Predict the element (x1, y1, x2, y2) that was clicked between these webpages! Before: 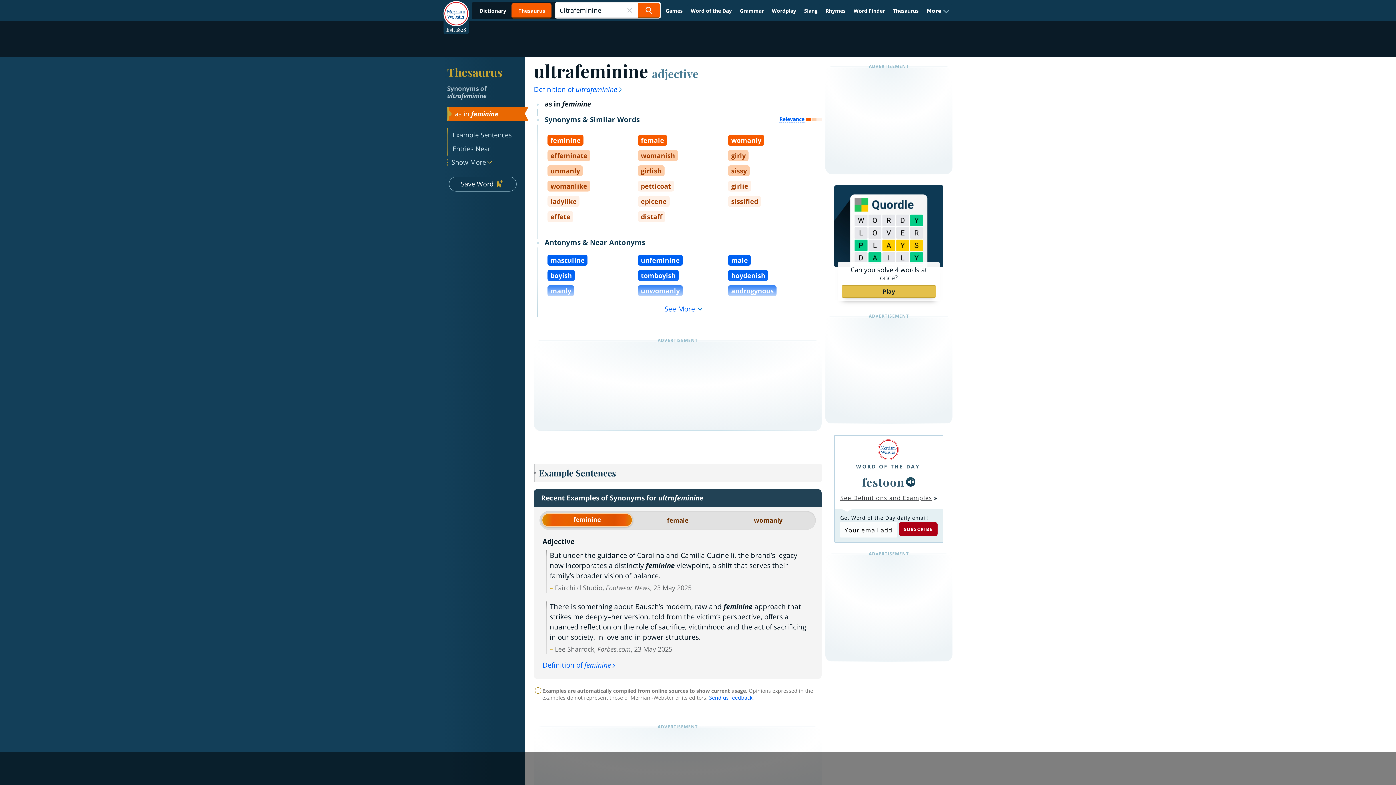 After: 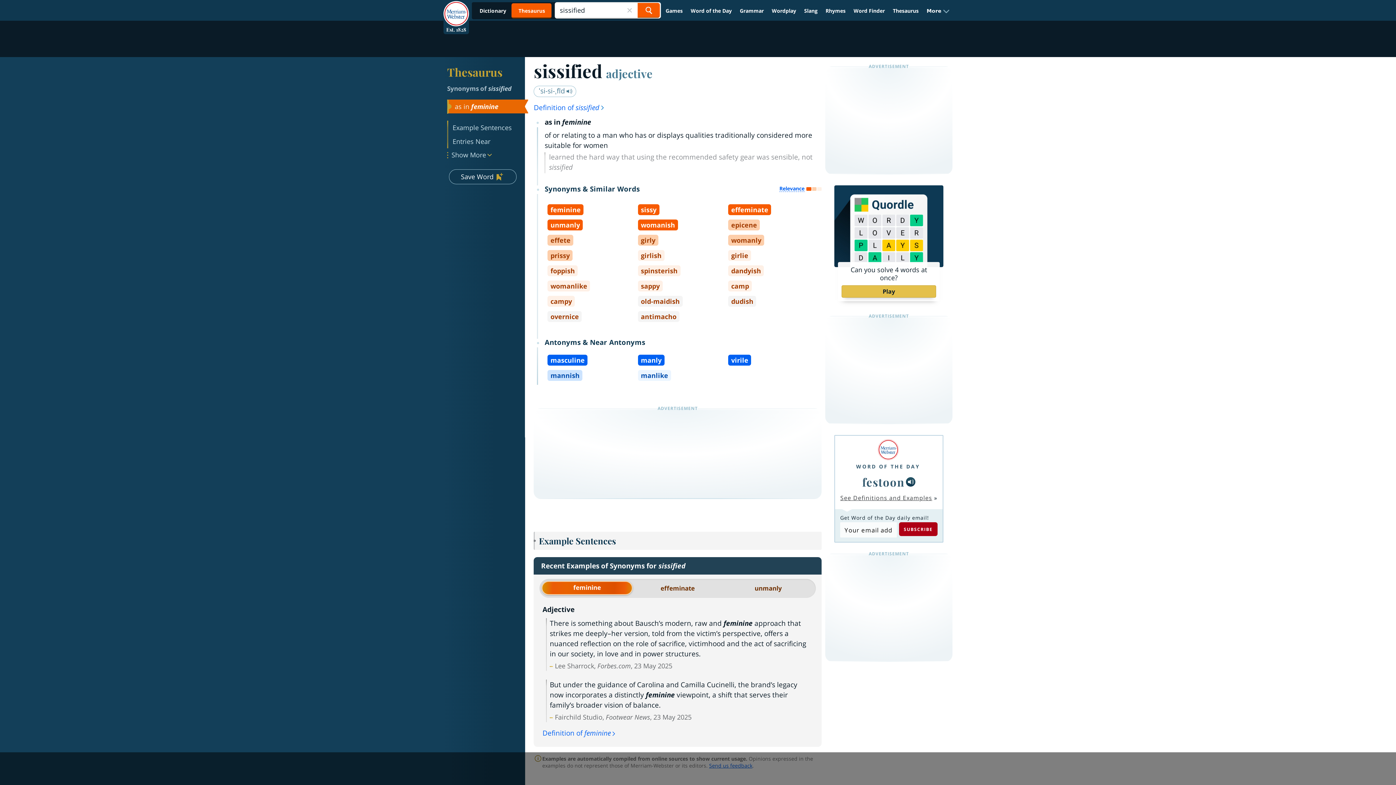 Action: bbox: (728, 196, 761, 206) label: sissified